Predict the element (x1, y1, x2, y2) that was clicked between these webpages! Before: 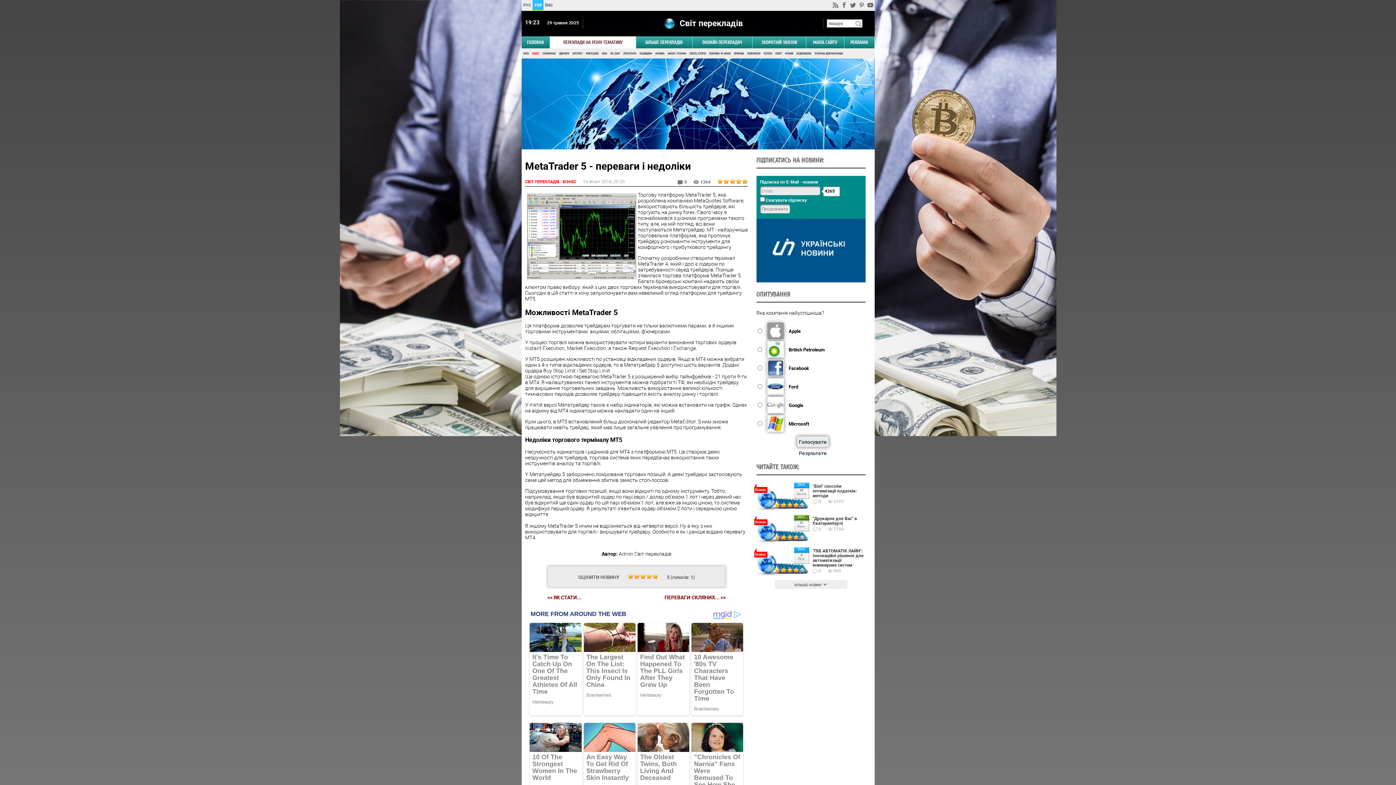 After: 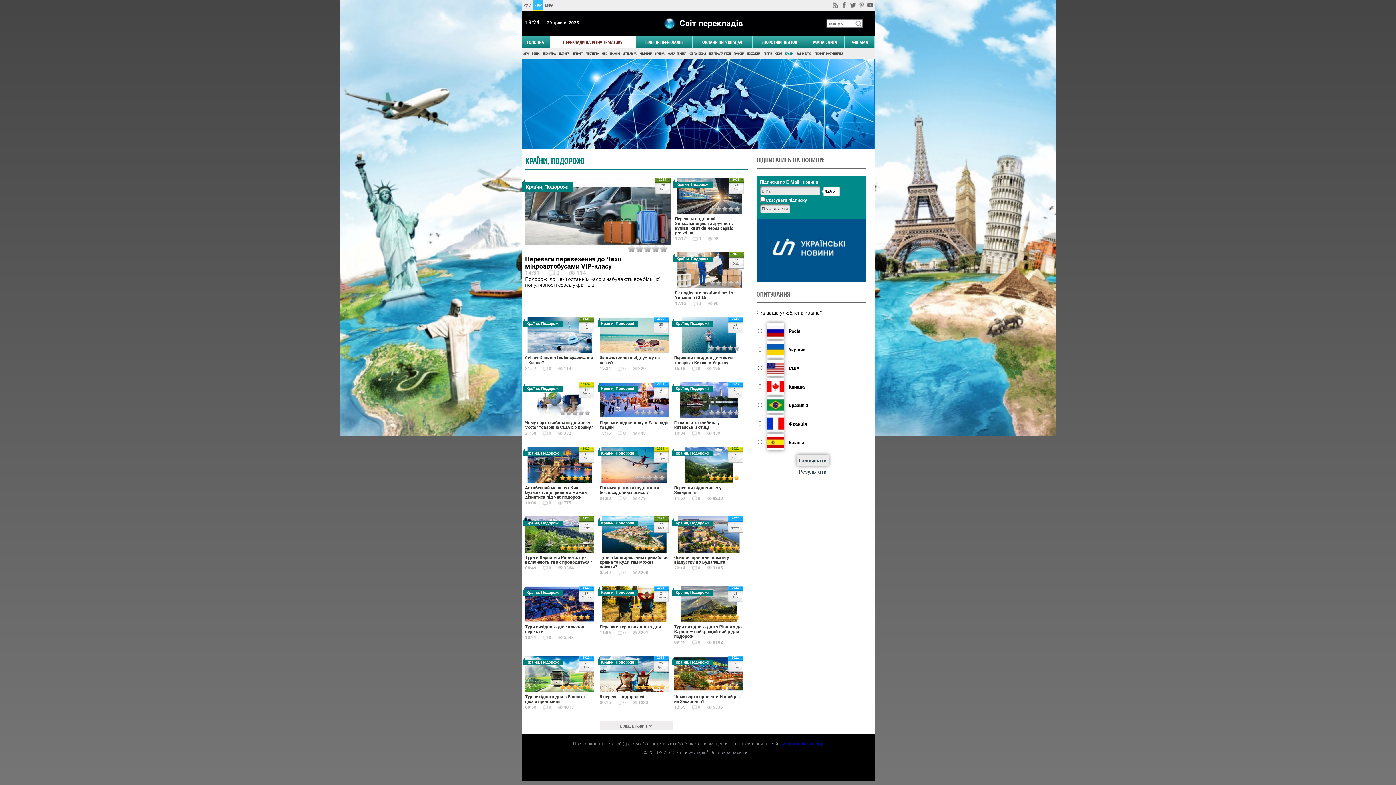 Action: bbox: (783, 48, 793, 58) label: КРАЇНИ